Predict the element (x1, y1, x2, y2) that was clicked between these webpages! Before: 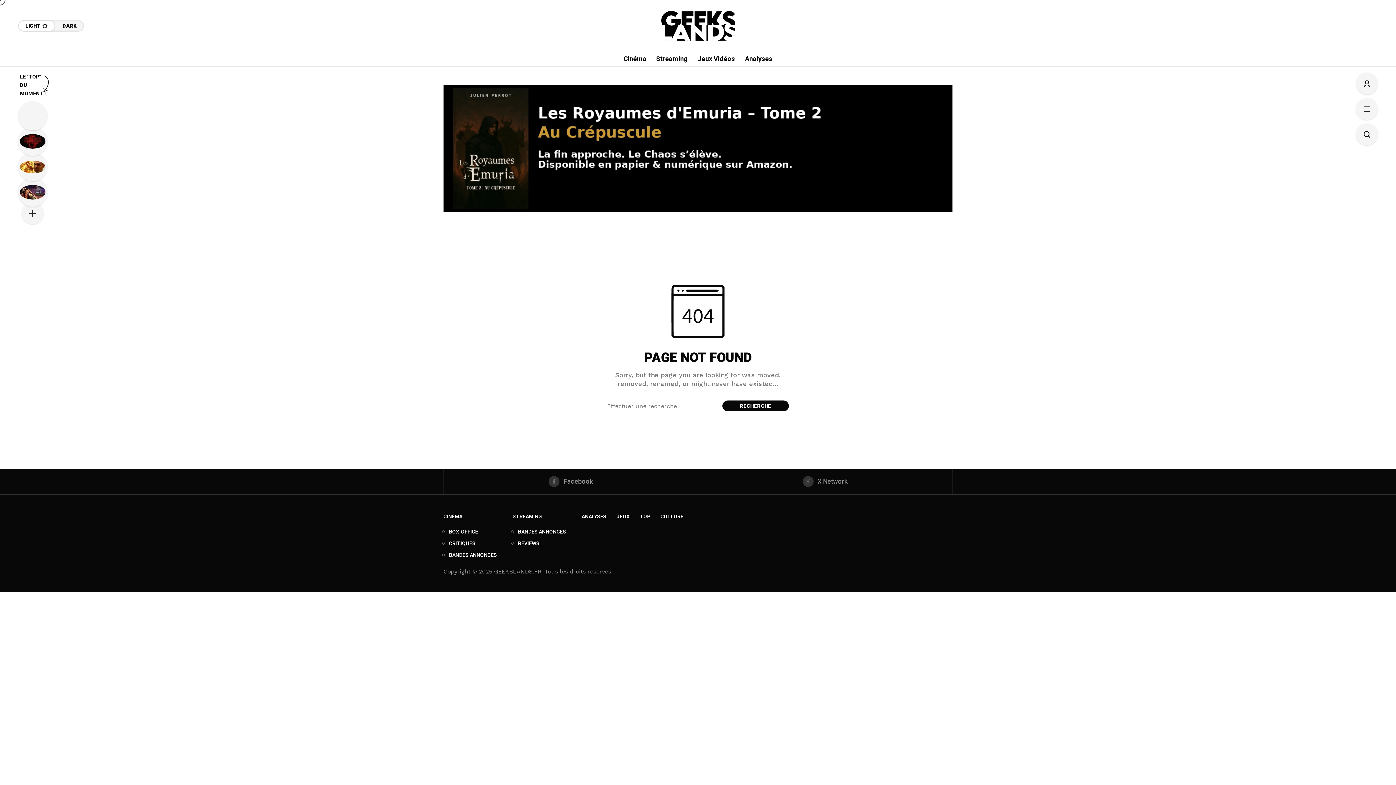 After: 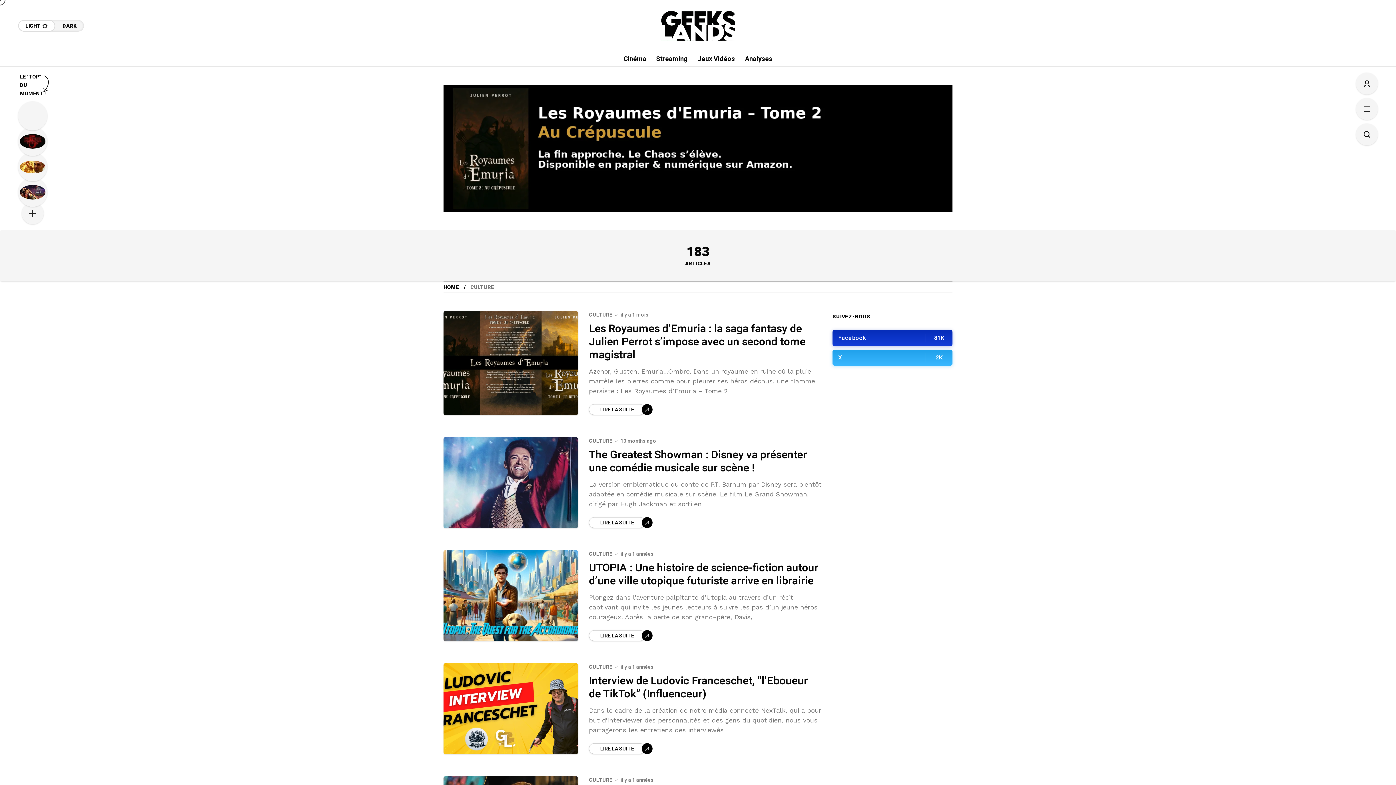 Action: bbox: (660, 513, 683, 520) label: CULTURE